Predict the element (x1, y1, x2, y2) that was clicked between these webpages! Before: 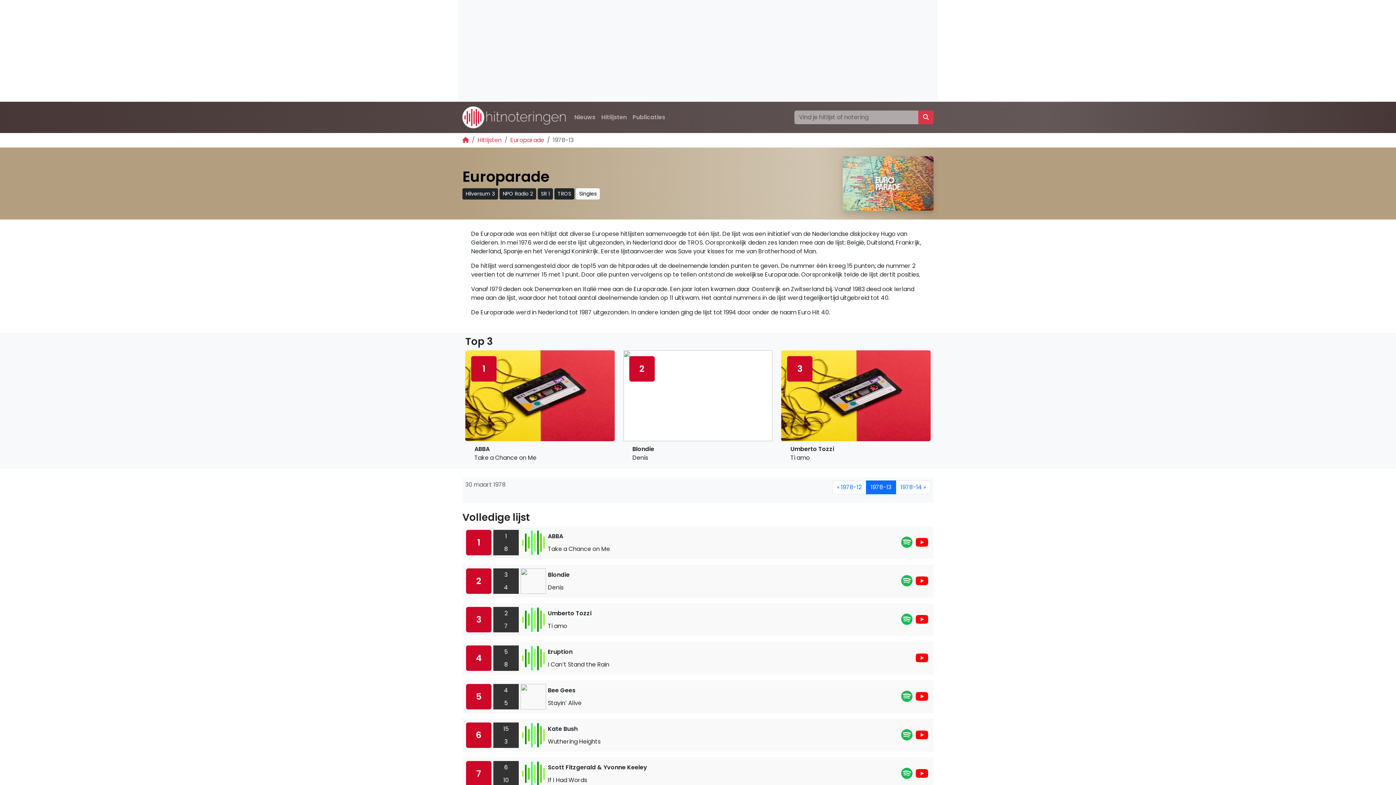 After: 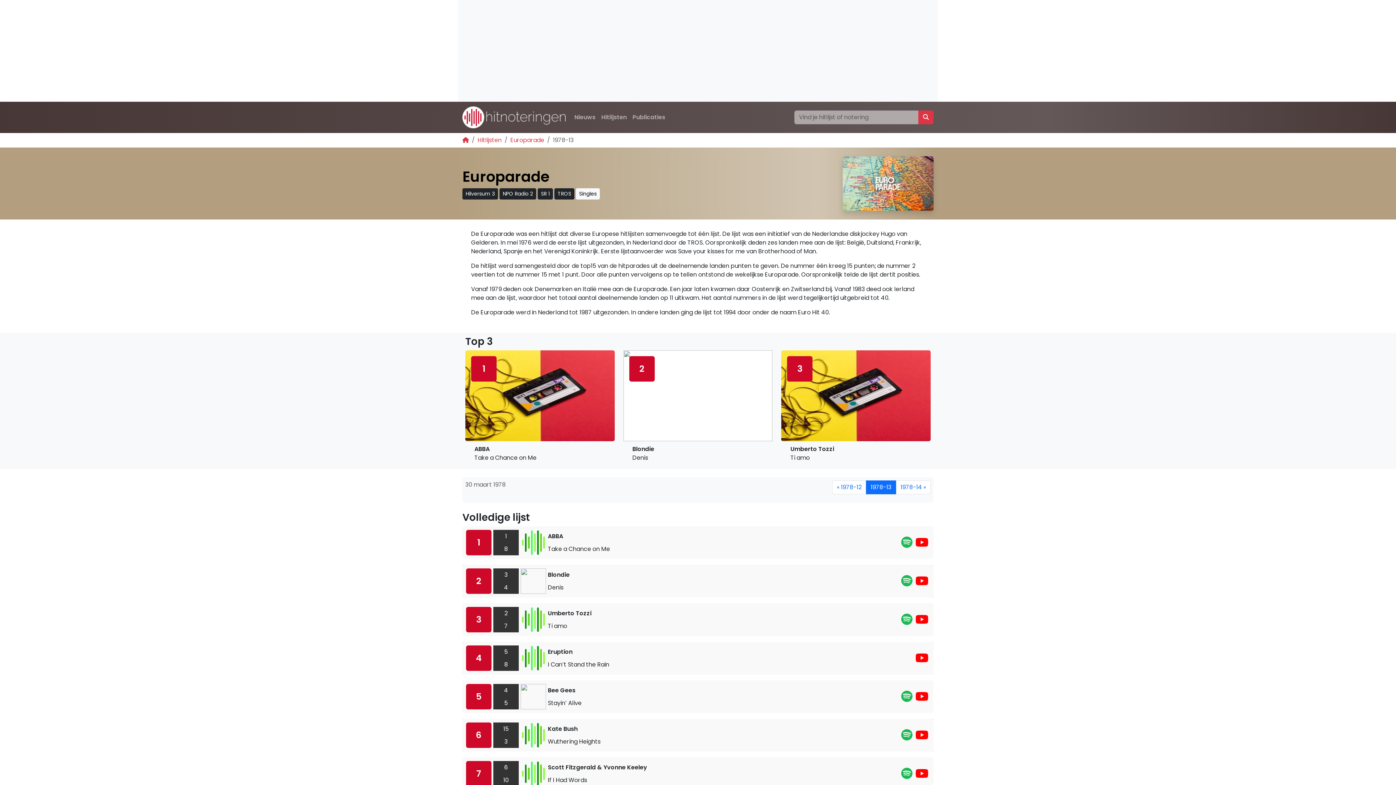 Action: bbox: (900, 616, 914, 627)